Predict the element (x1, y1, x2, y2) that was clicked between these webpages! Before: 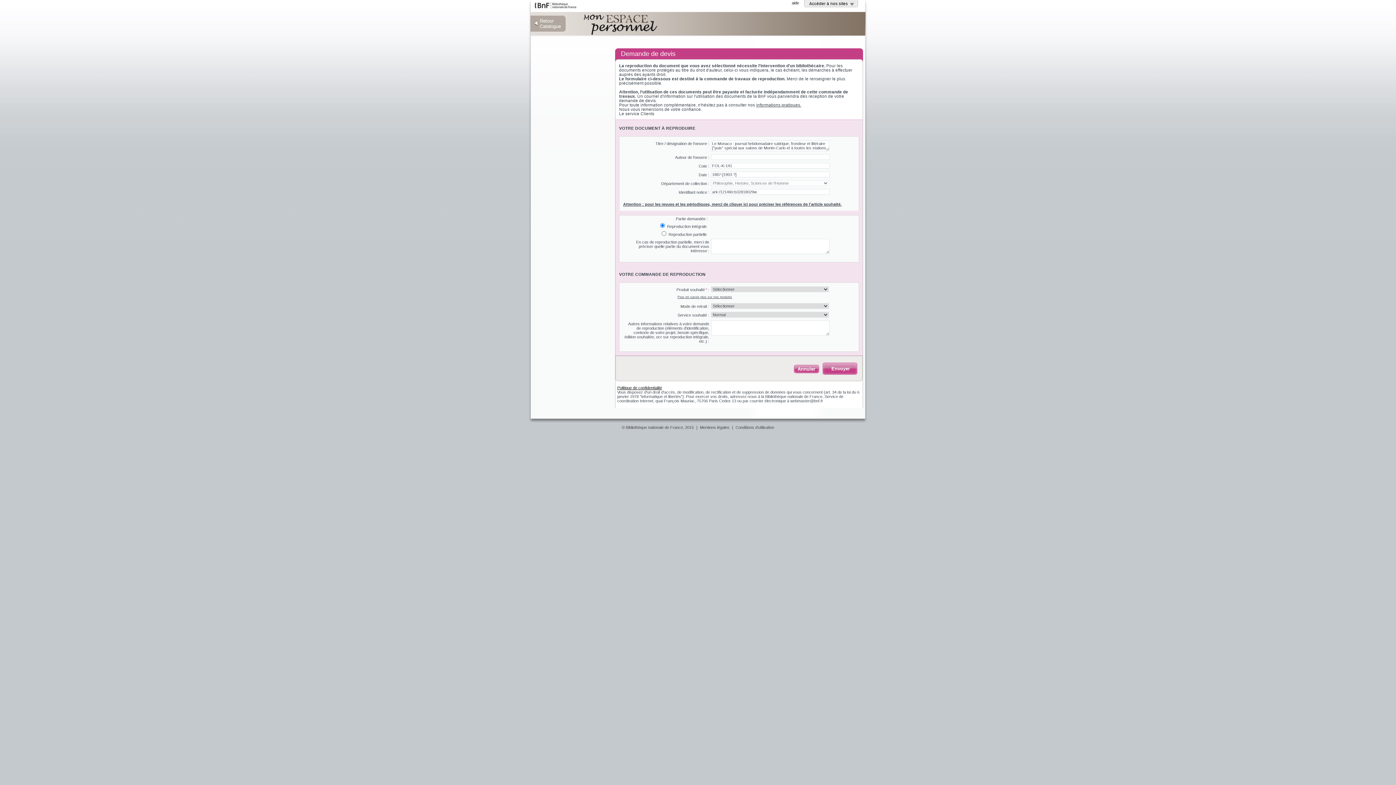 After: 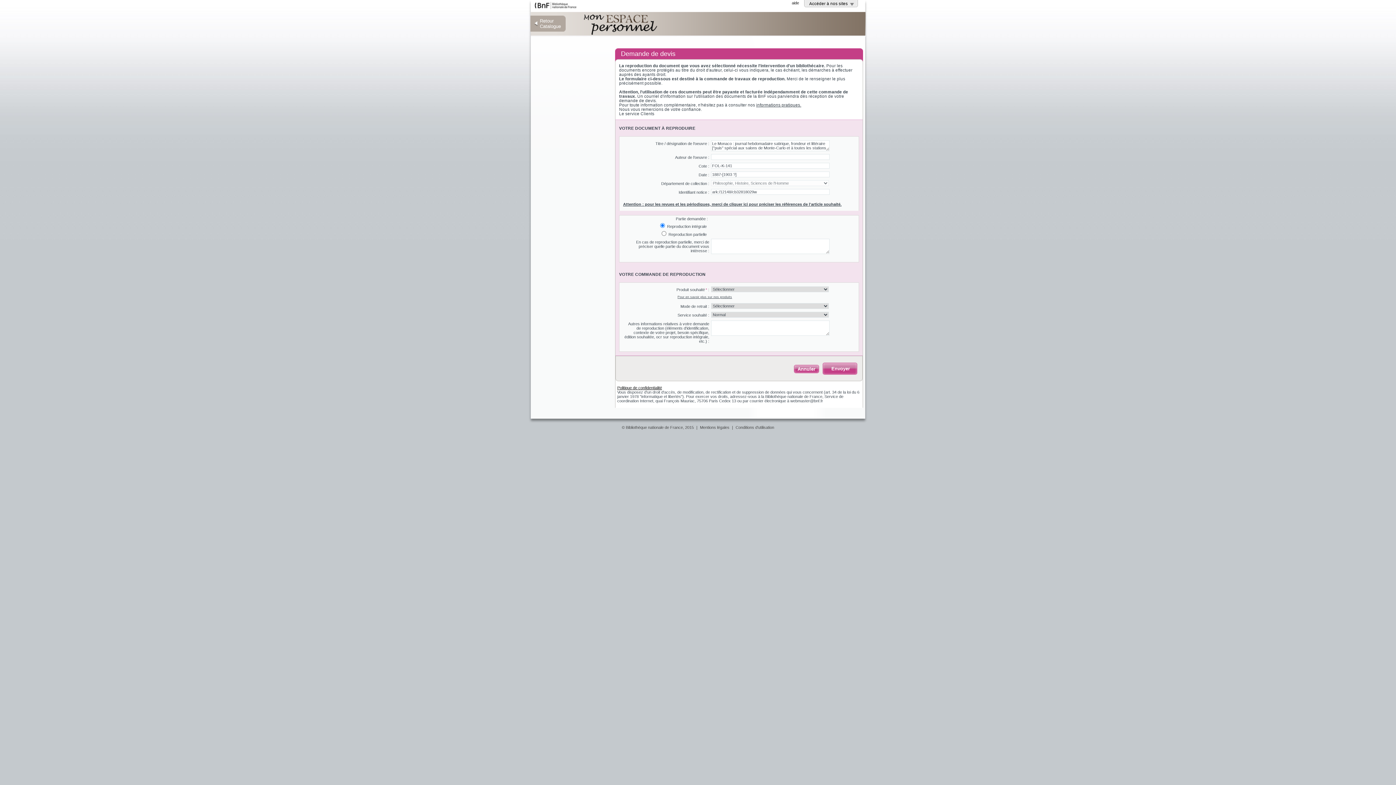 Action: label: Pour en savoir plus sur nos produits bbox: (677, 295, 732, 298)